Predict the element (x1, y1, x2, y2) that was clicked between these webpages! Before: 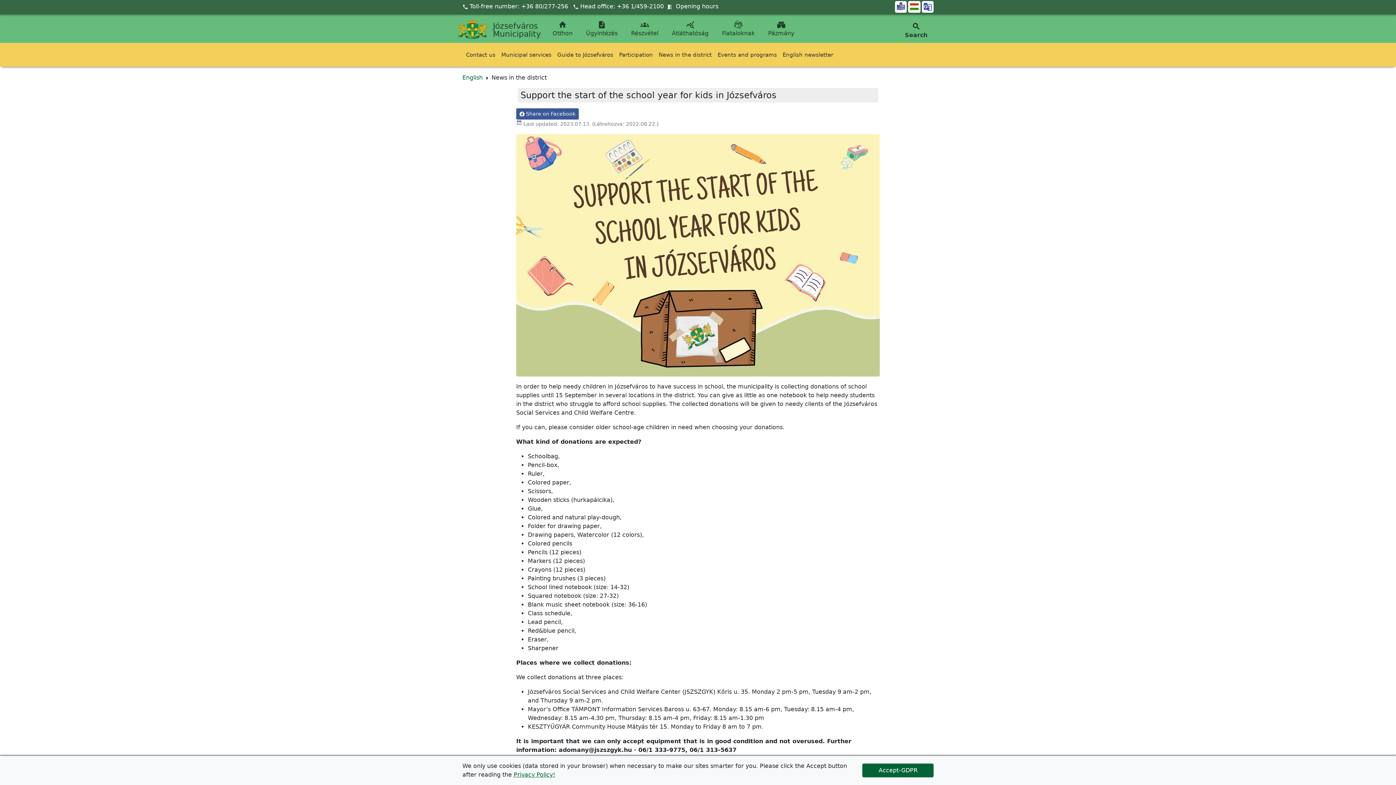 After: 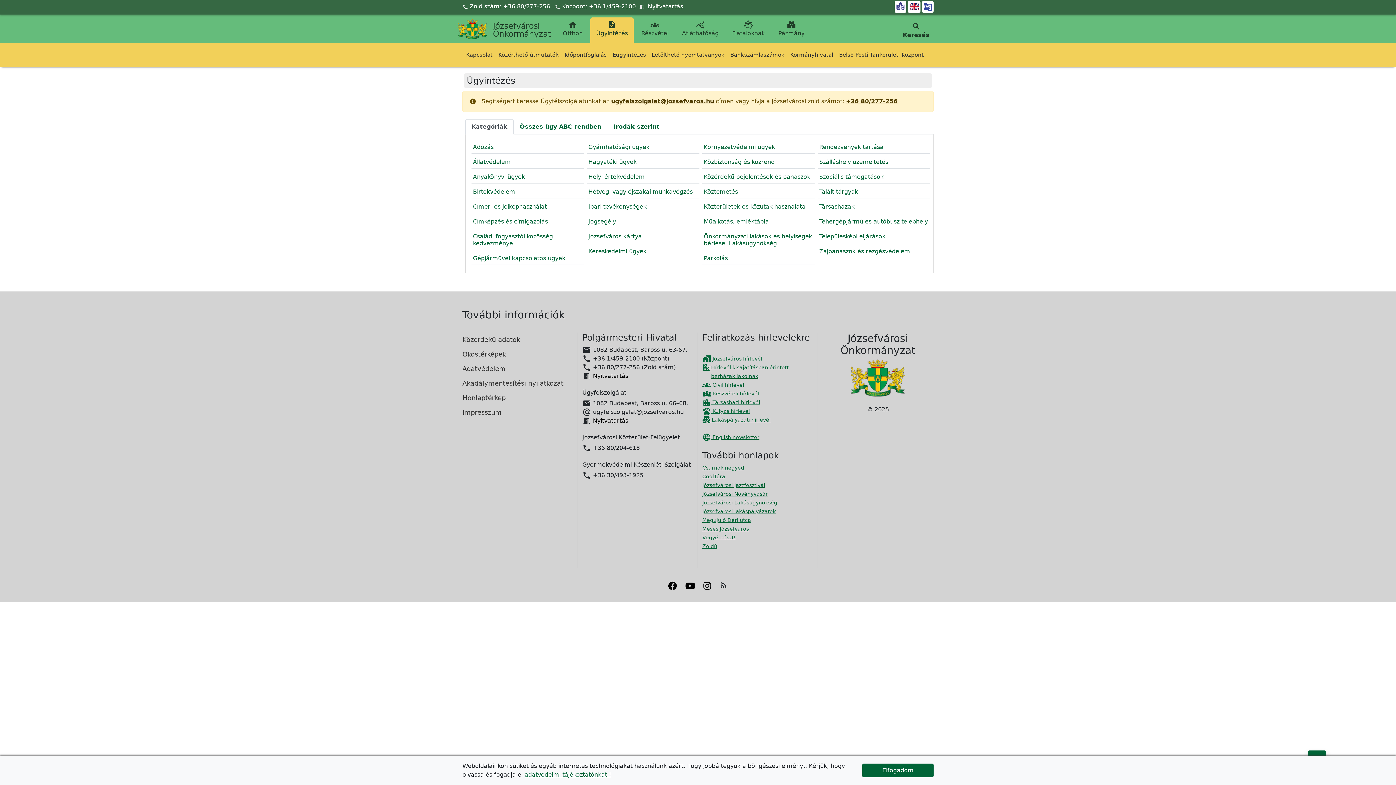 Action: label: 
Ügyintézés bbox: (580, 17, 623, 40)